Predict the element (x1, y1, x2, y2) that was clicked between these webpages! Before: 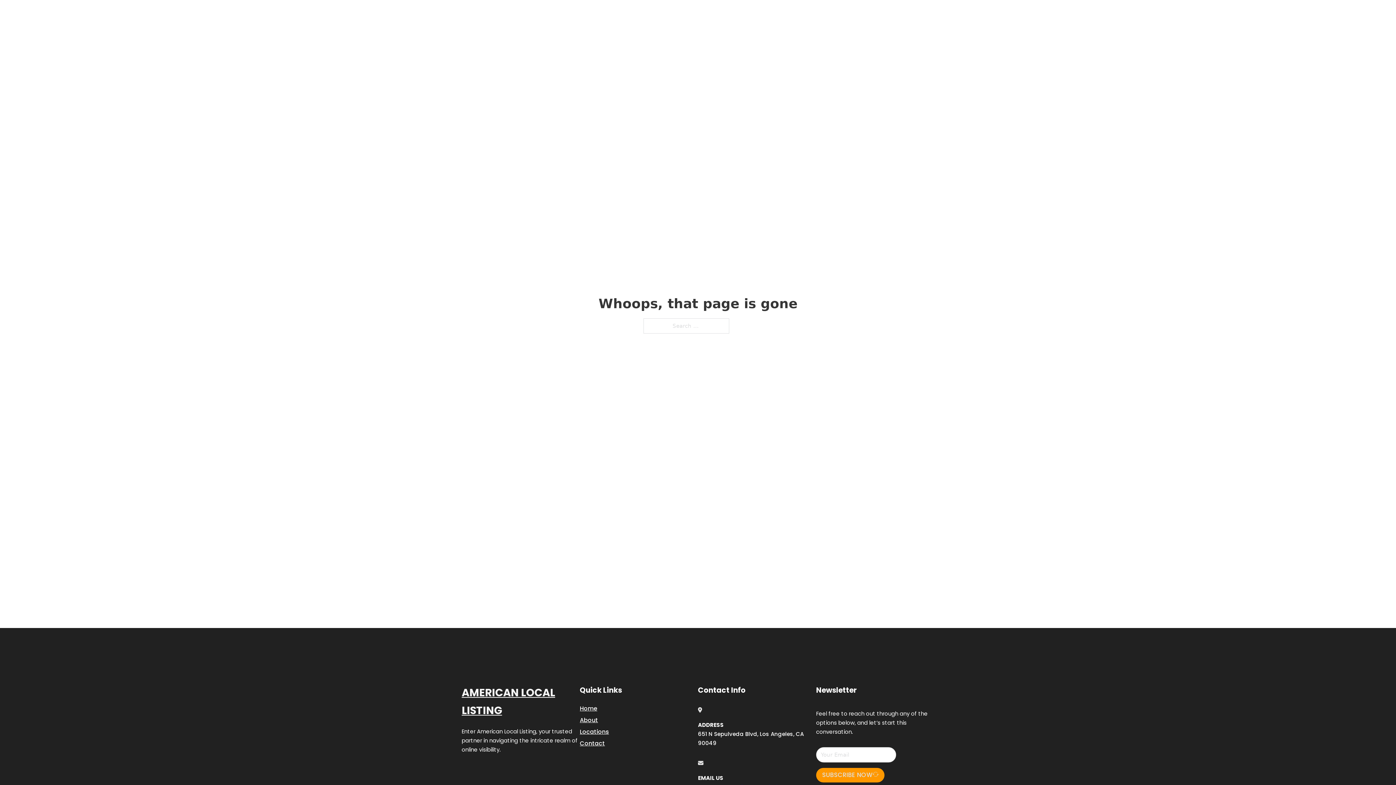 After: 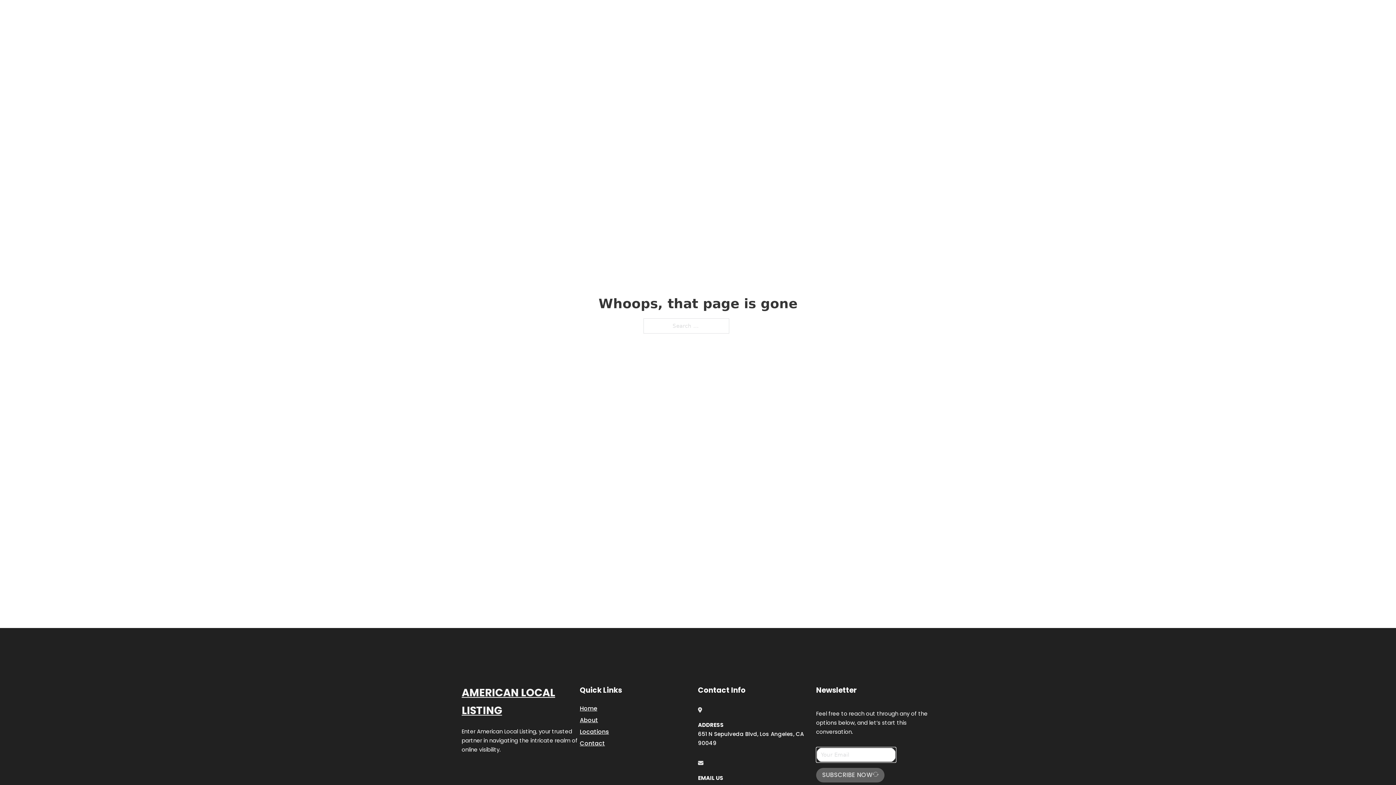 Action: label: SUBSCRIBE NOW bbox: (816, 768, 884, 782)